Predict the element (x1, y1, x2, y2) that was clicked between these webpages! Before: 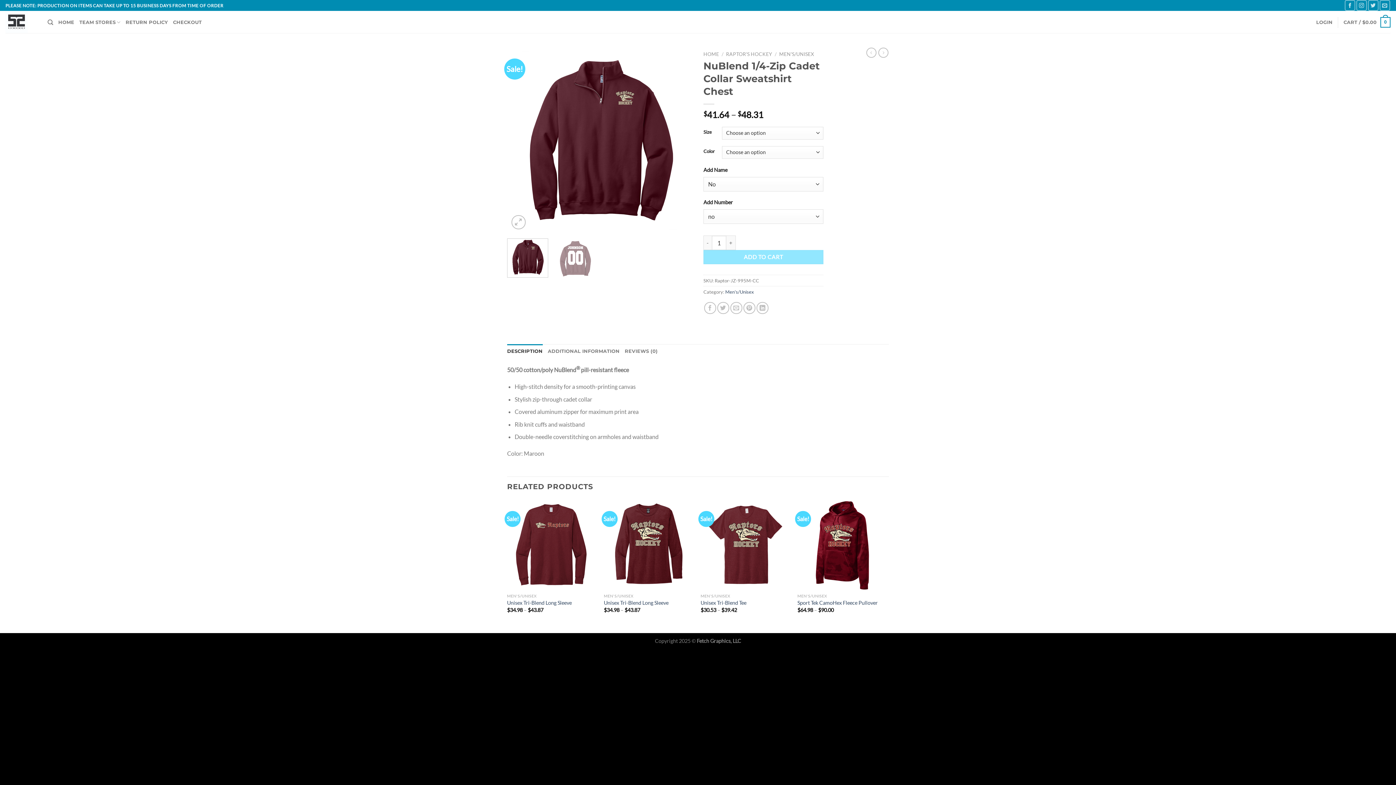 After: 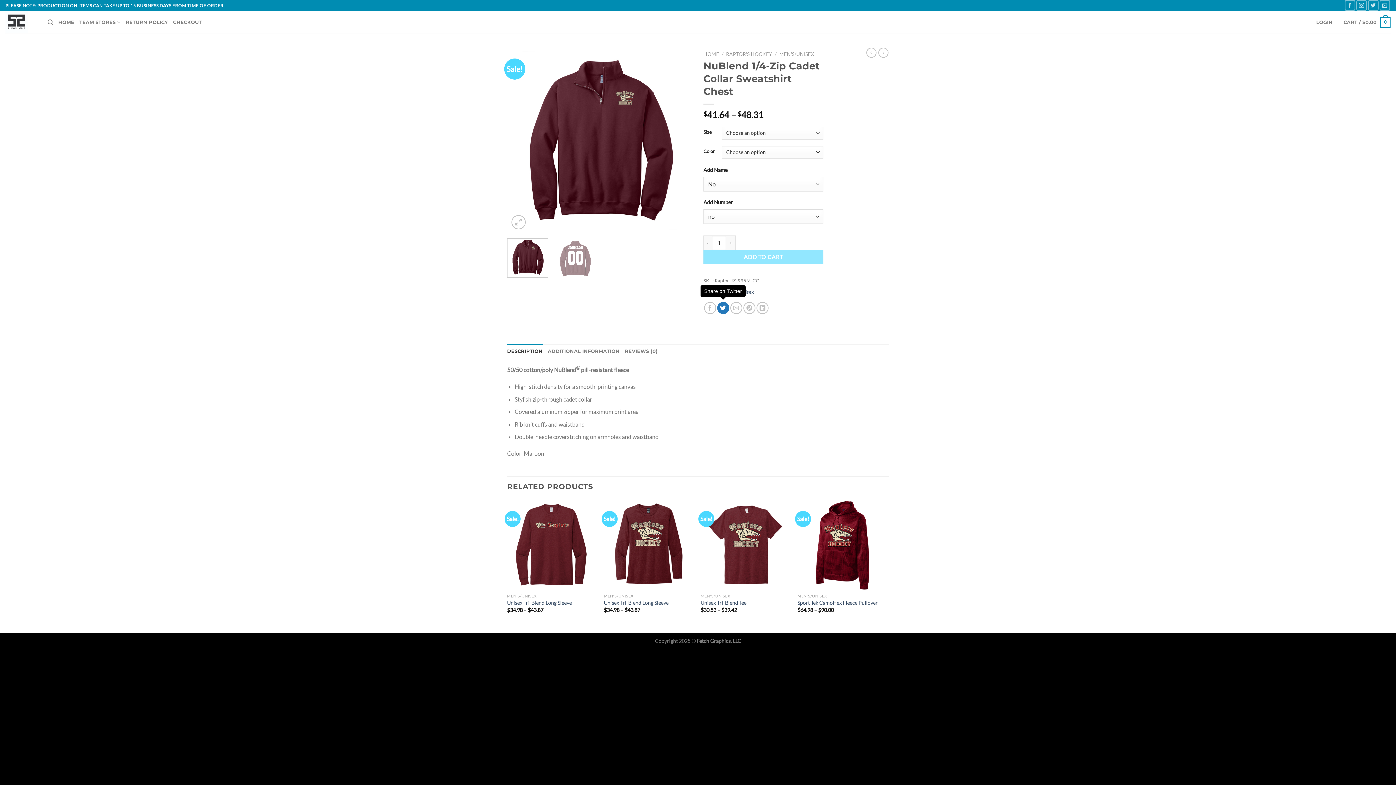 Action: bbox: (717, 302, 729, 314) label: Share on Twitter